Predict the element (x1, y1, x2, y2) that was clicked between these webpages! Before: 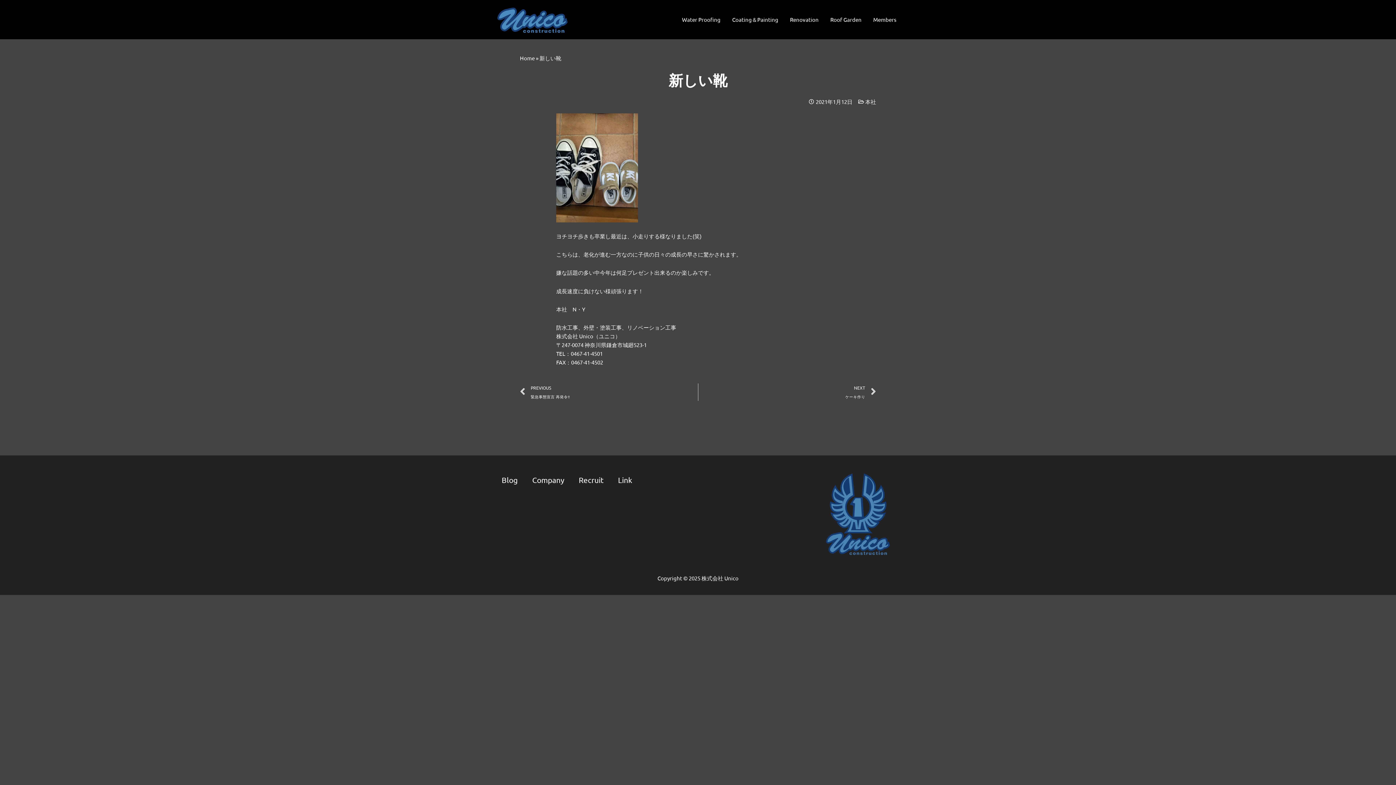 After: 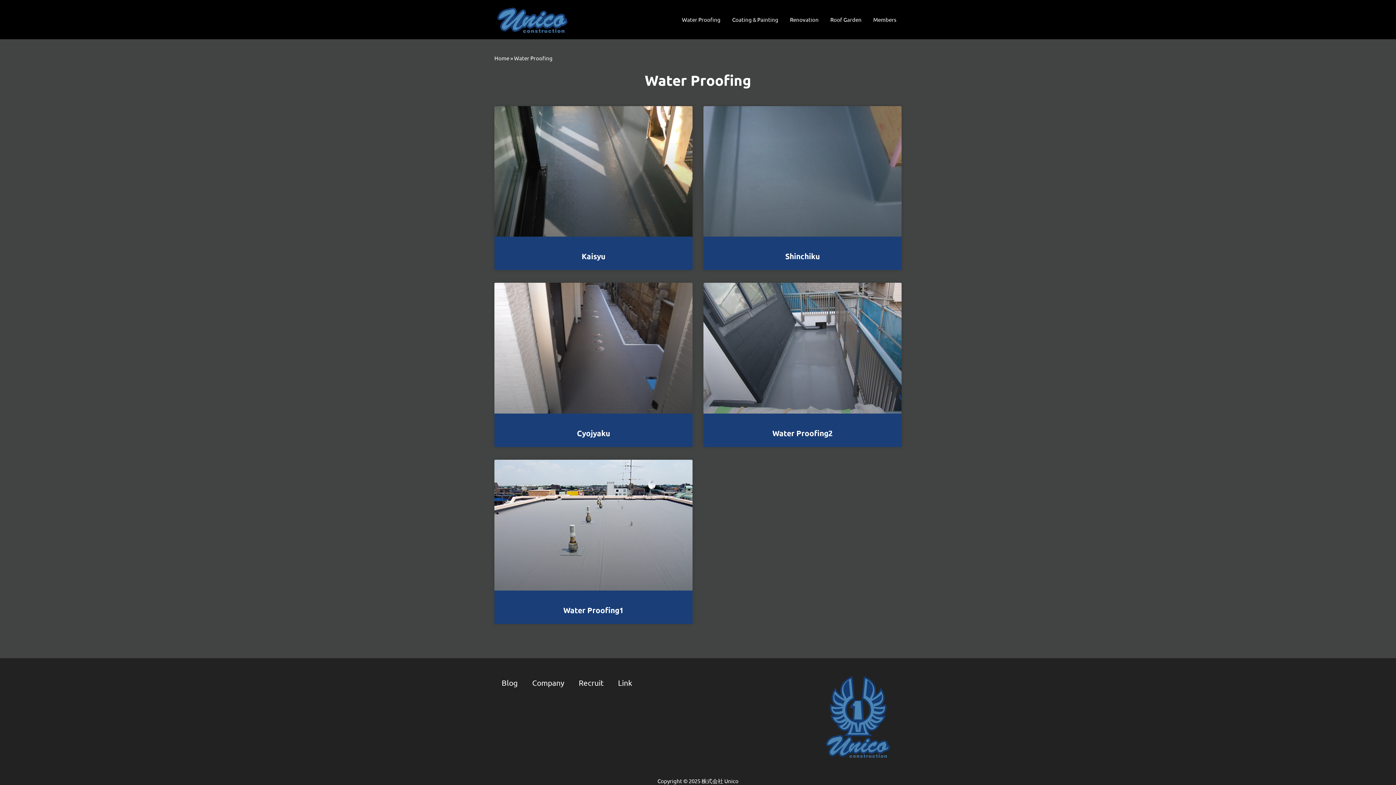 Action: bbox: (676, 8, 726, 30) label: Water Proofing